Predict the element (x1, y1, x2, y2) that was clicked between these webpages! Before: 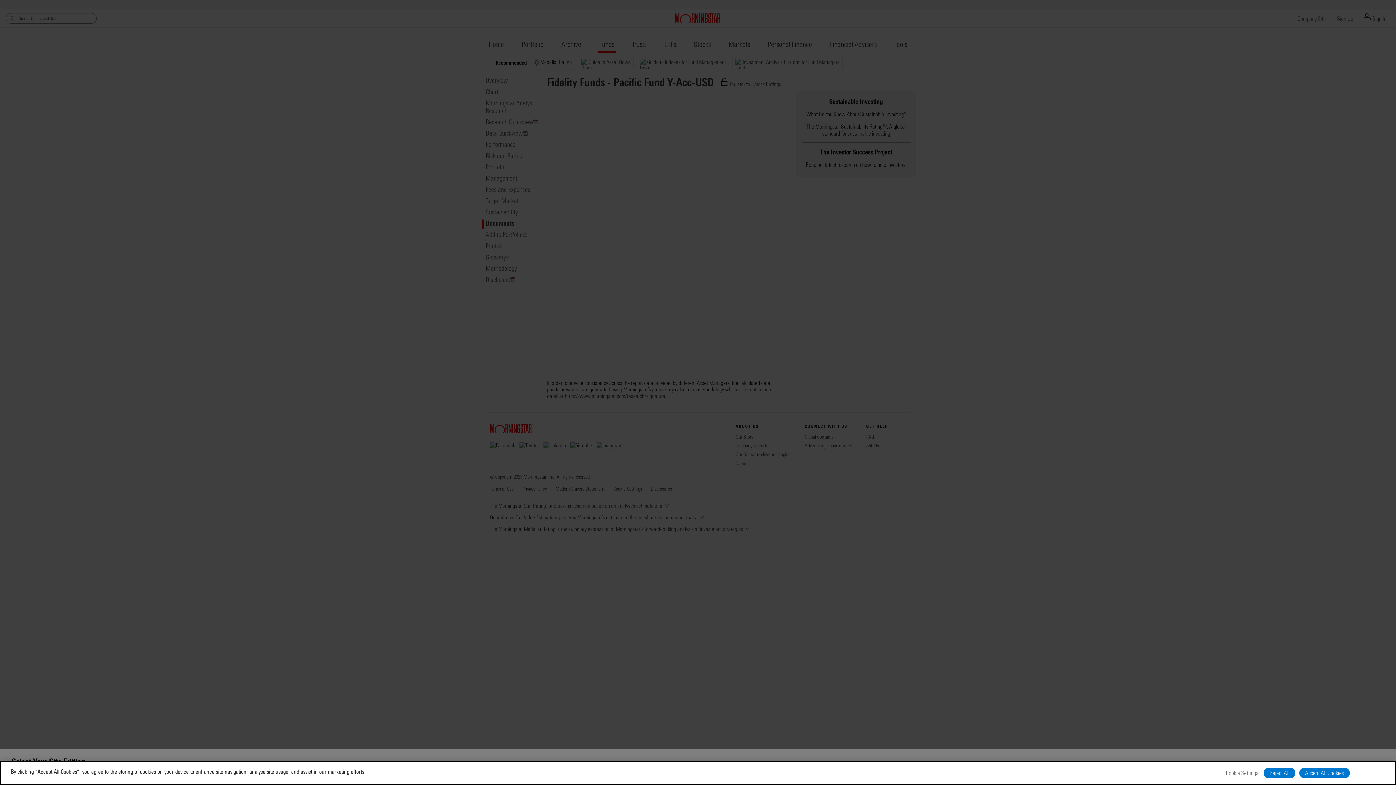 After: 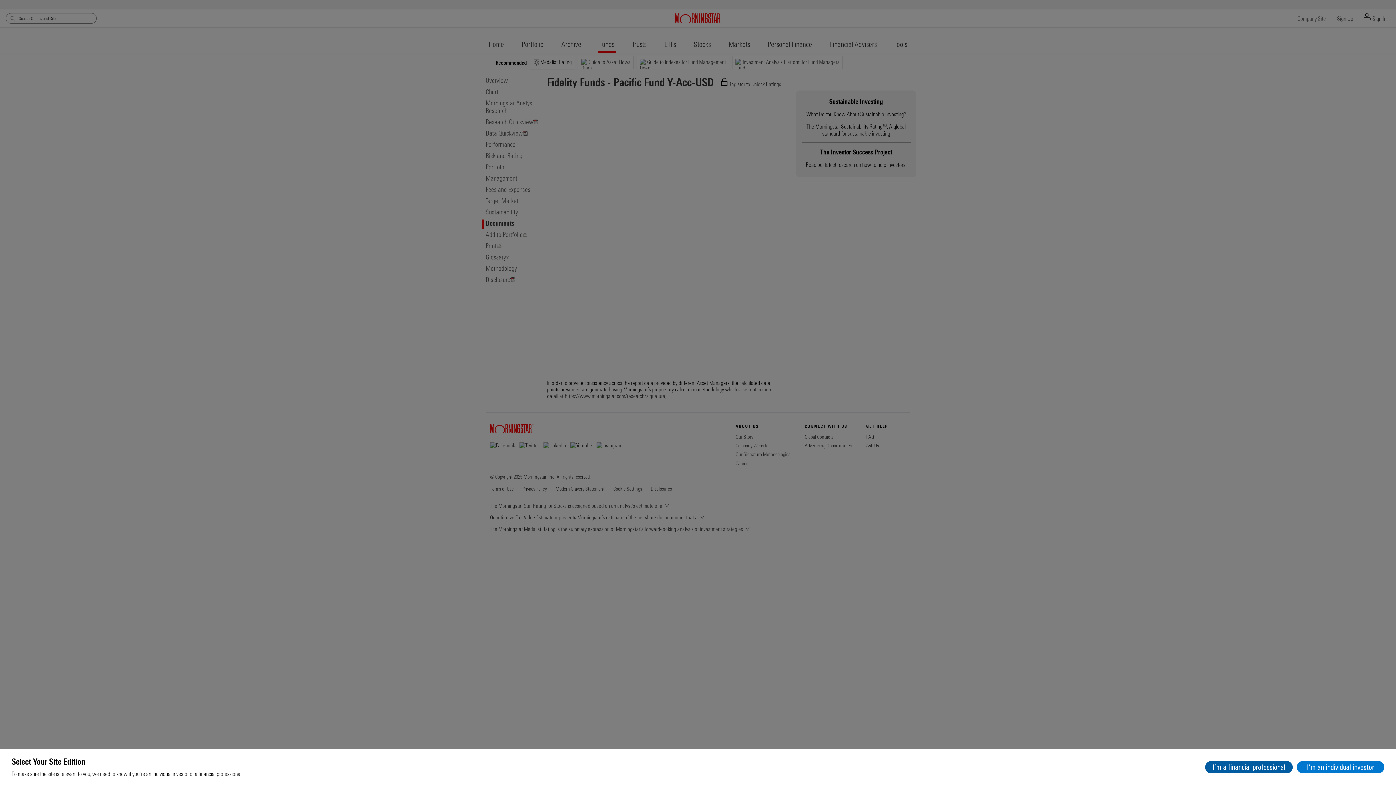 Action: label: Reject All bbox: (1264, 768, 1295, 778)